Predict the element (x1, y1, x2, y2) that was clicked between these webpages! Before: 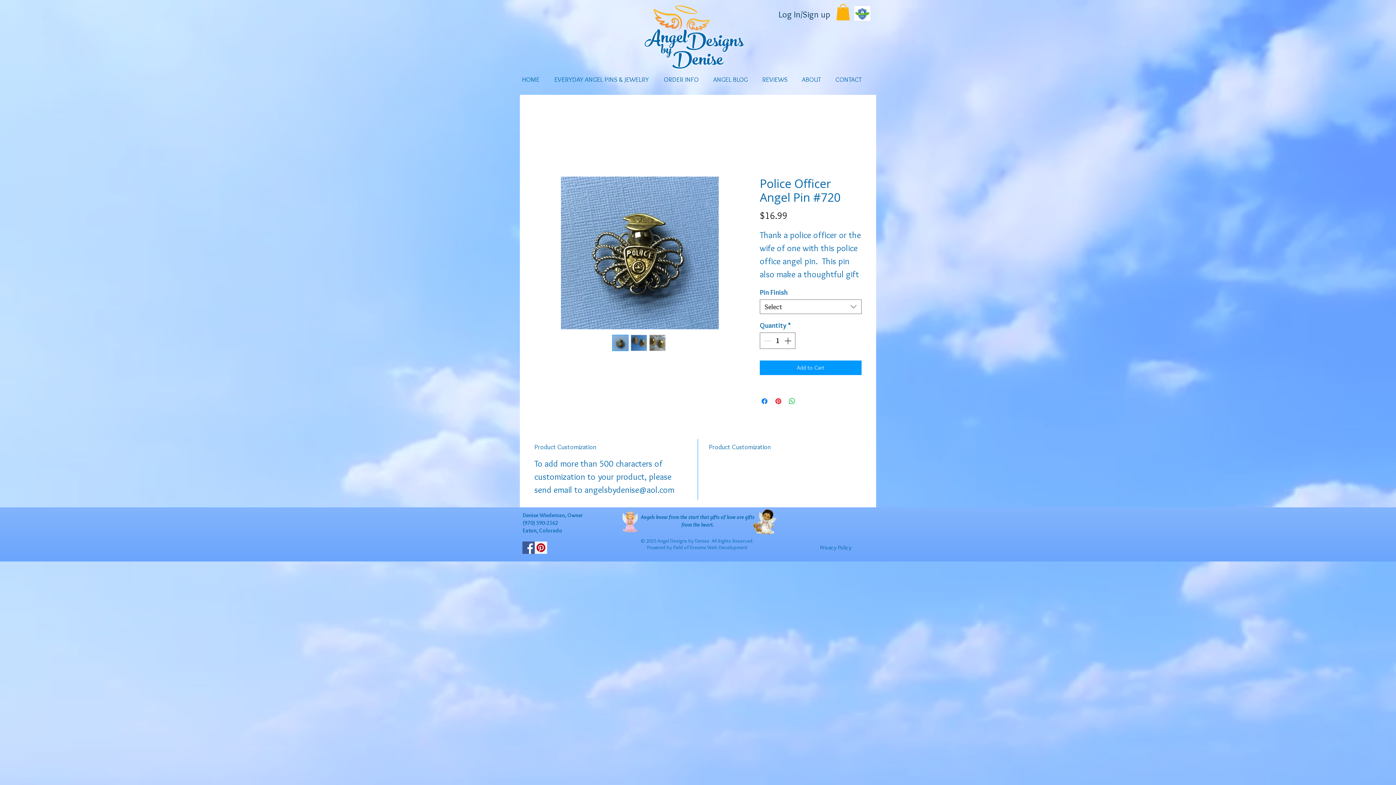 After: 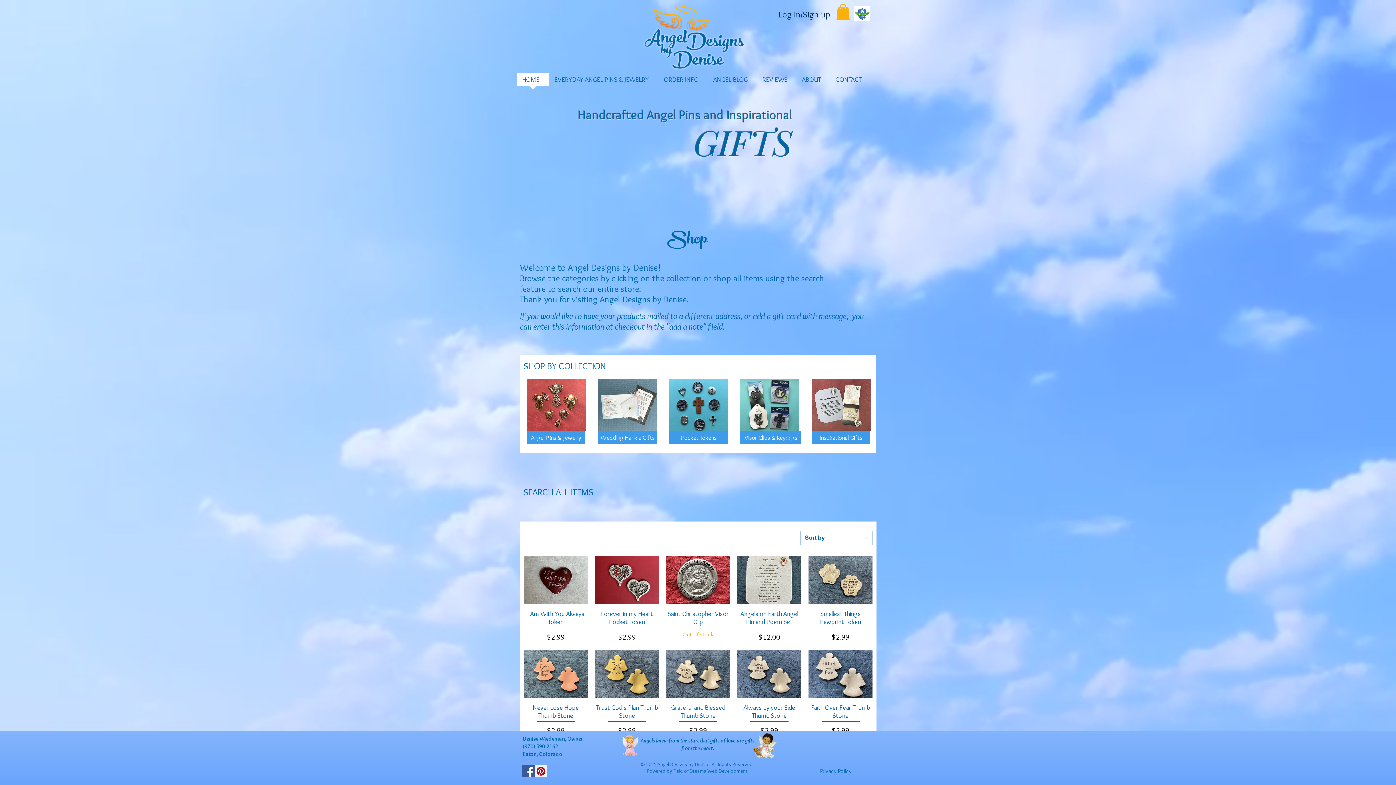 Action: bbox: (653, 5, 710, 31)